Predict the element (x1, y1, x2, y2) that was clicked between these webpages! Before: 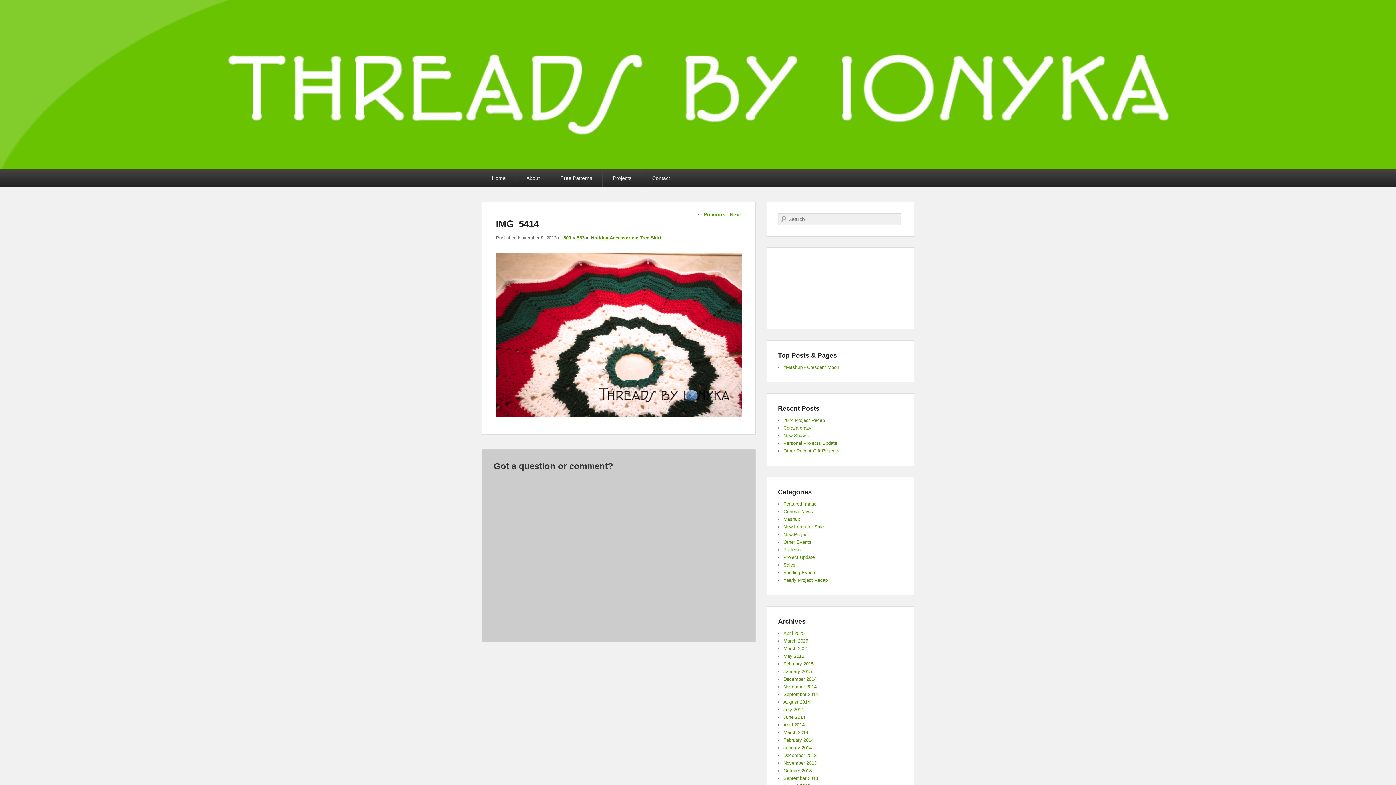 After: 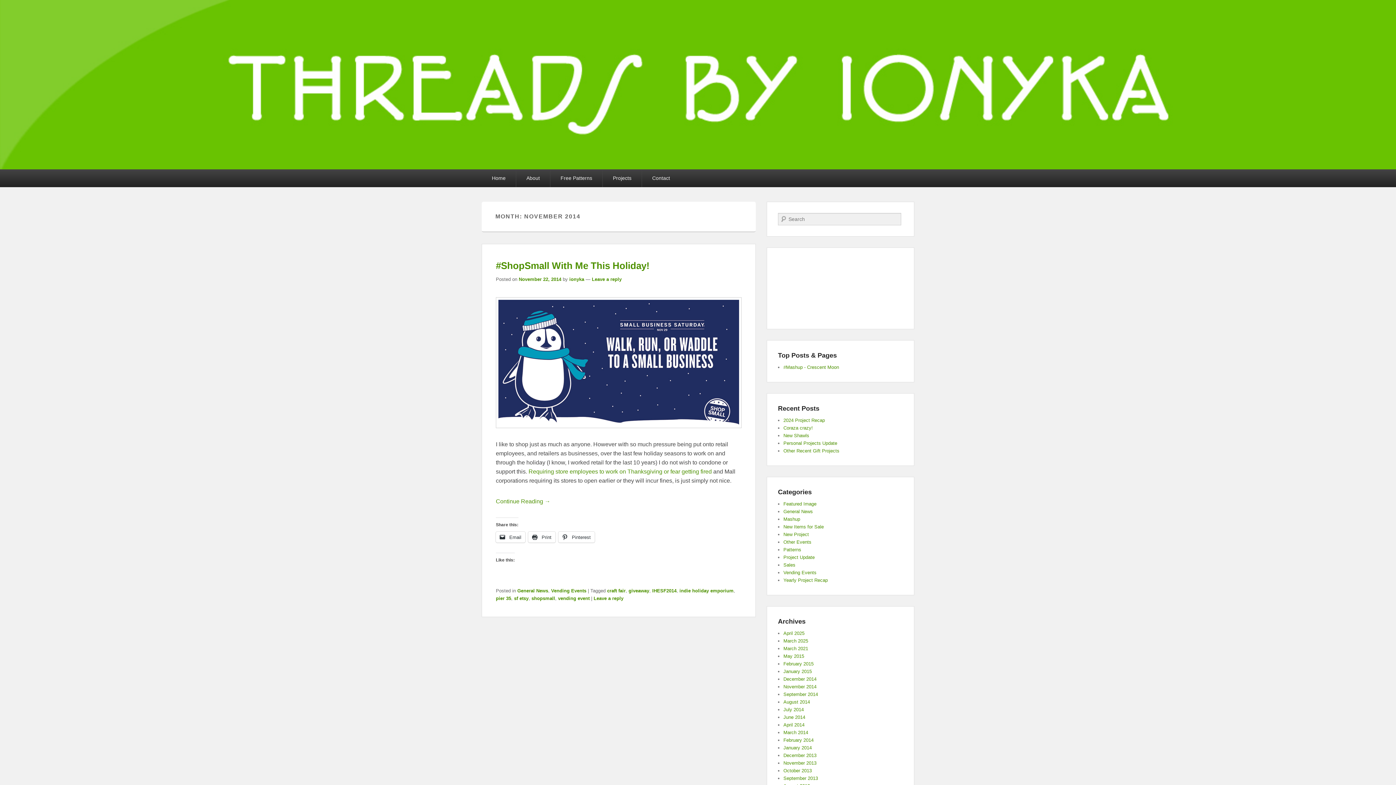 Action: bbox: (783, 684, 816, 689) label: November 2014